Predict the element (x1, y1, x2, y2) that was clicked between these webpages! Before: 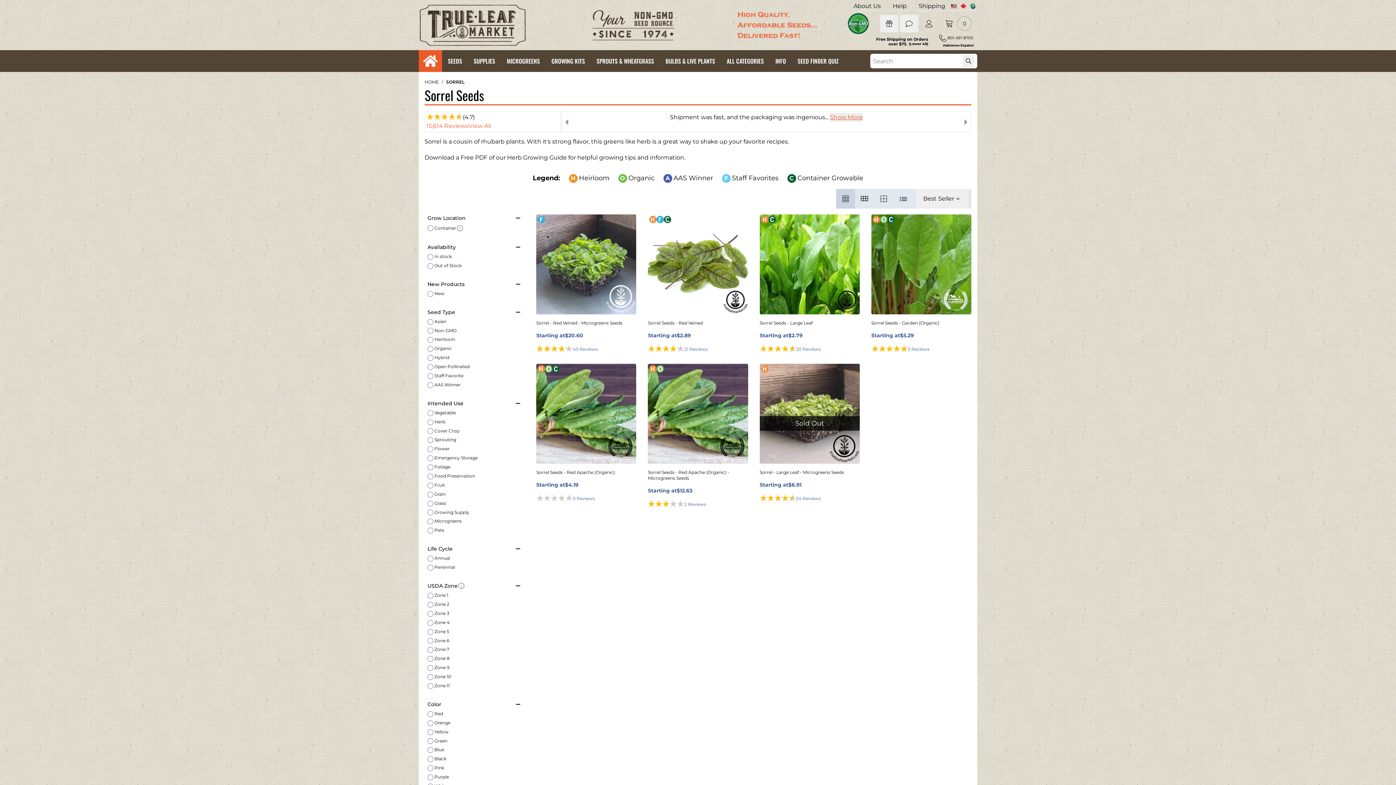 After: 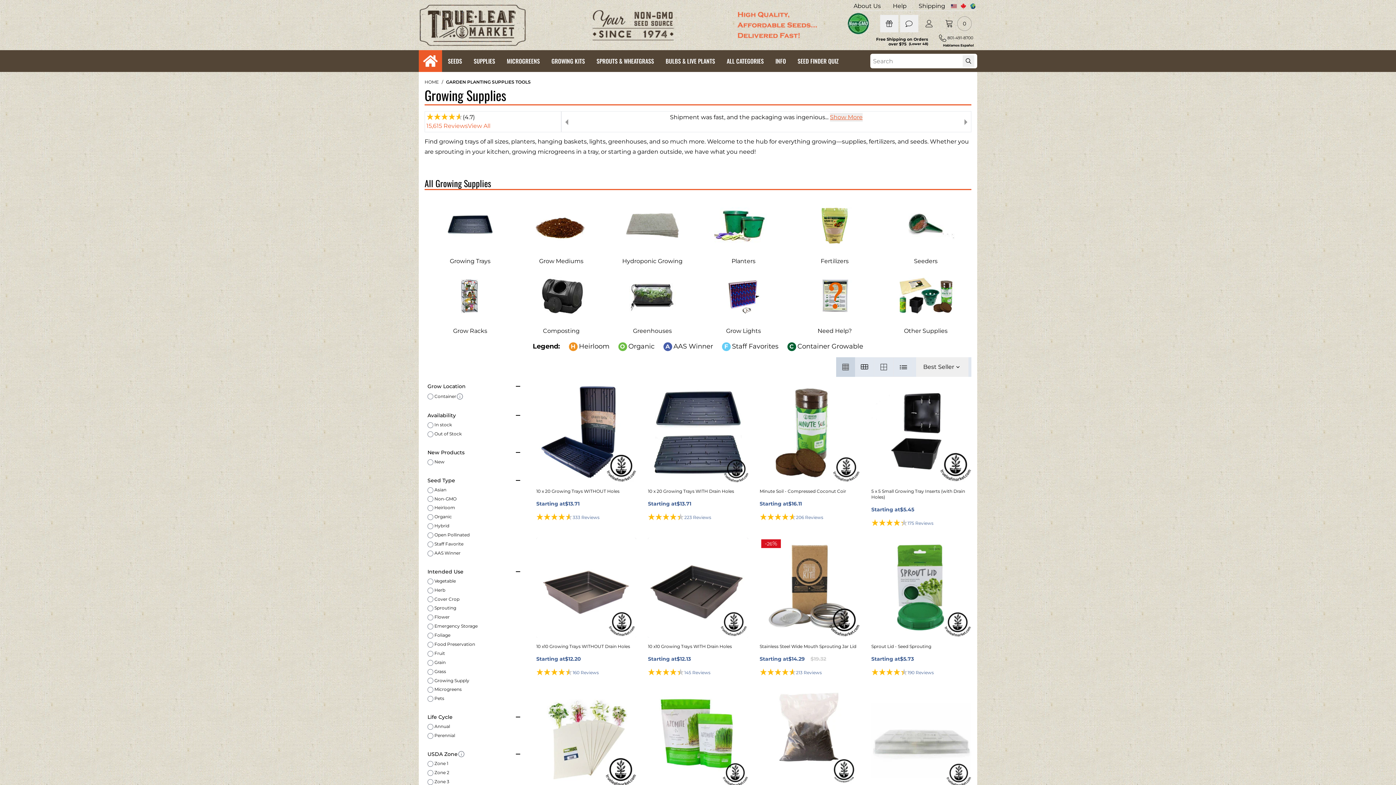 Action: bbox: (468, 50, 501, 72) label: SUPPLIES